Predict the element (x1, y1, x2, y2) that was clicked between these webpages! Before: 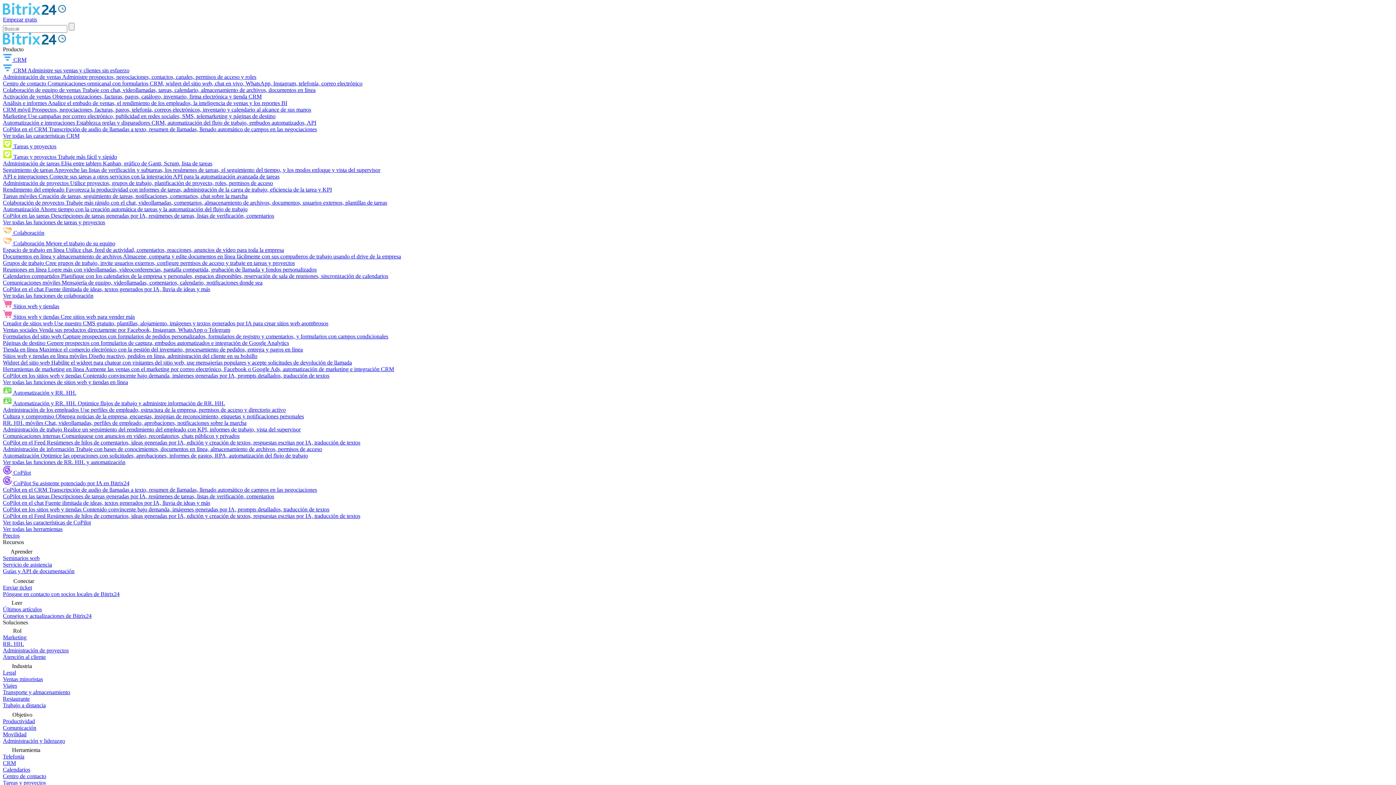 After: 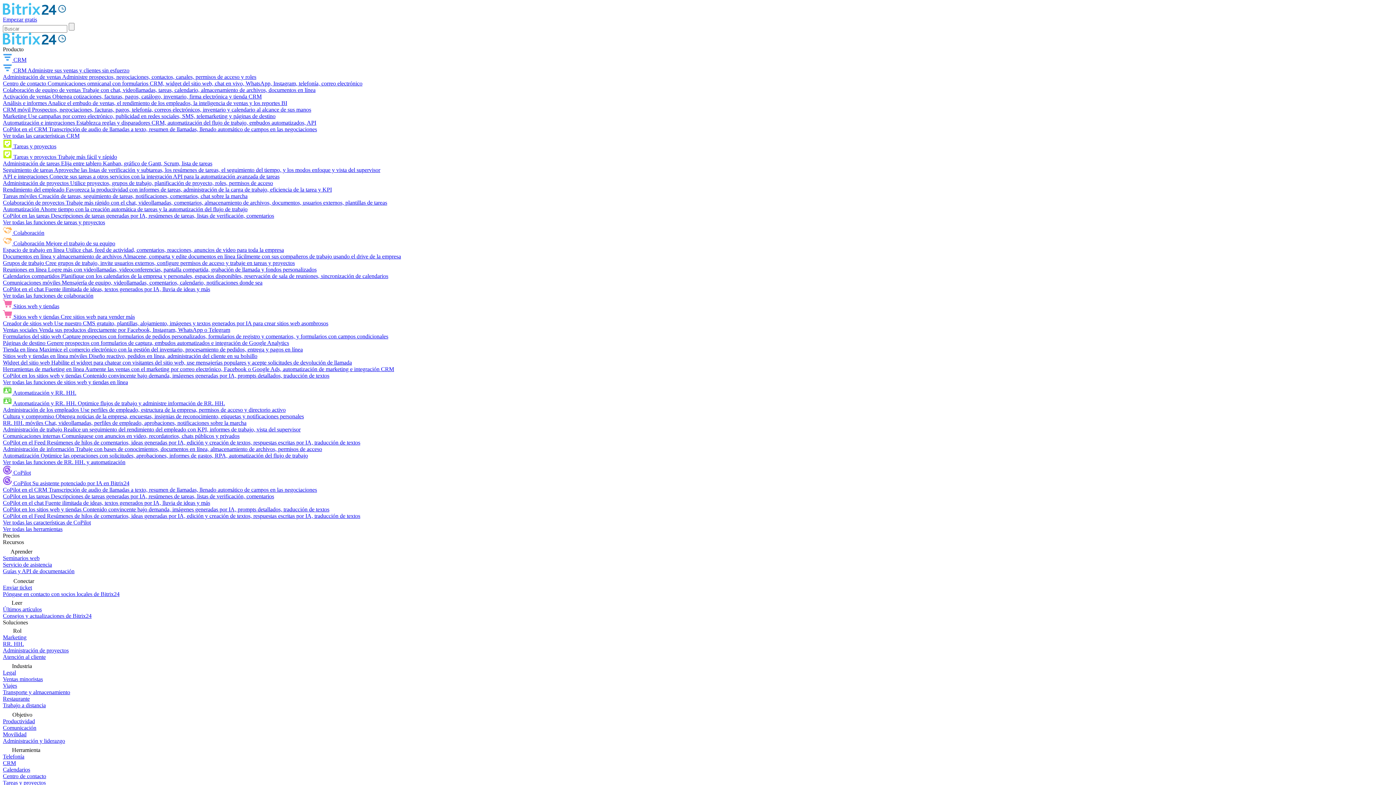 Action: bbox: (2, 532, 19, 538) label: Precios